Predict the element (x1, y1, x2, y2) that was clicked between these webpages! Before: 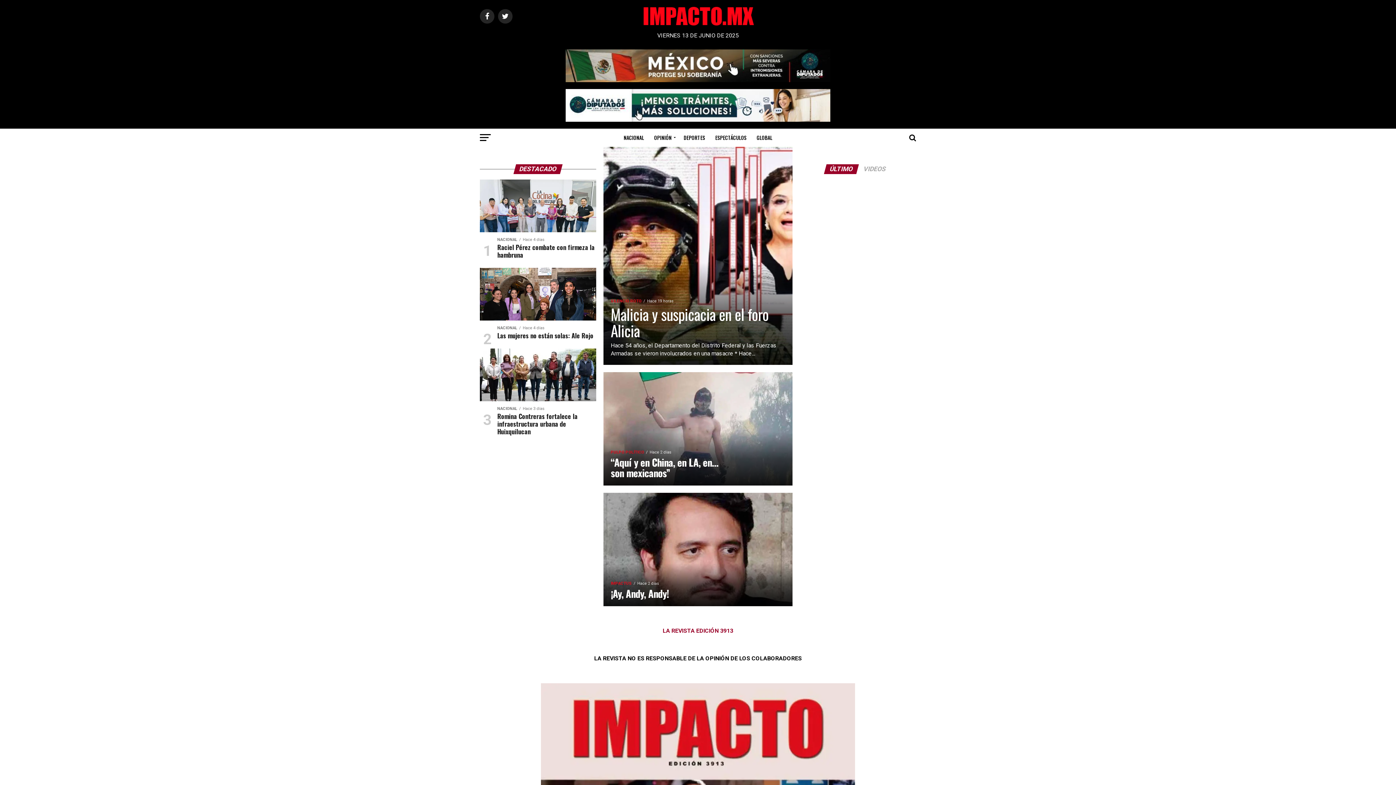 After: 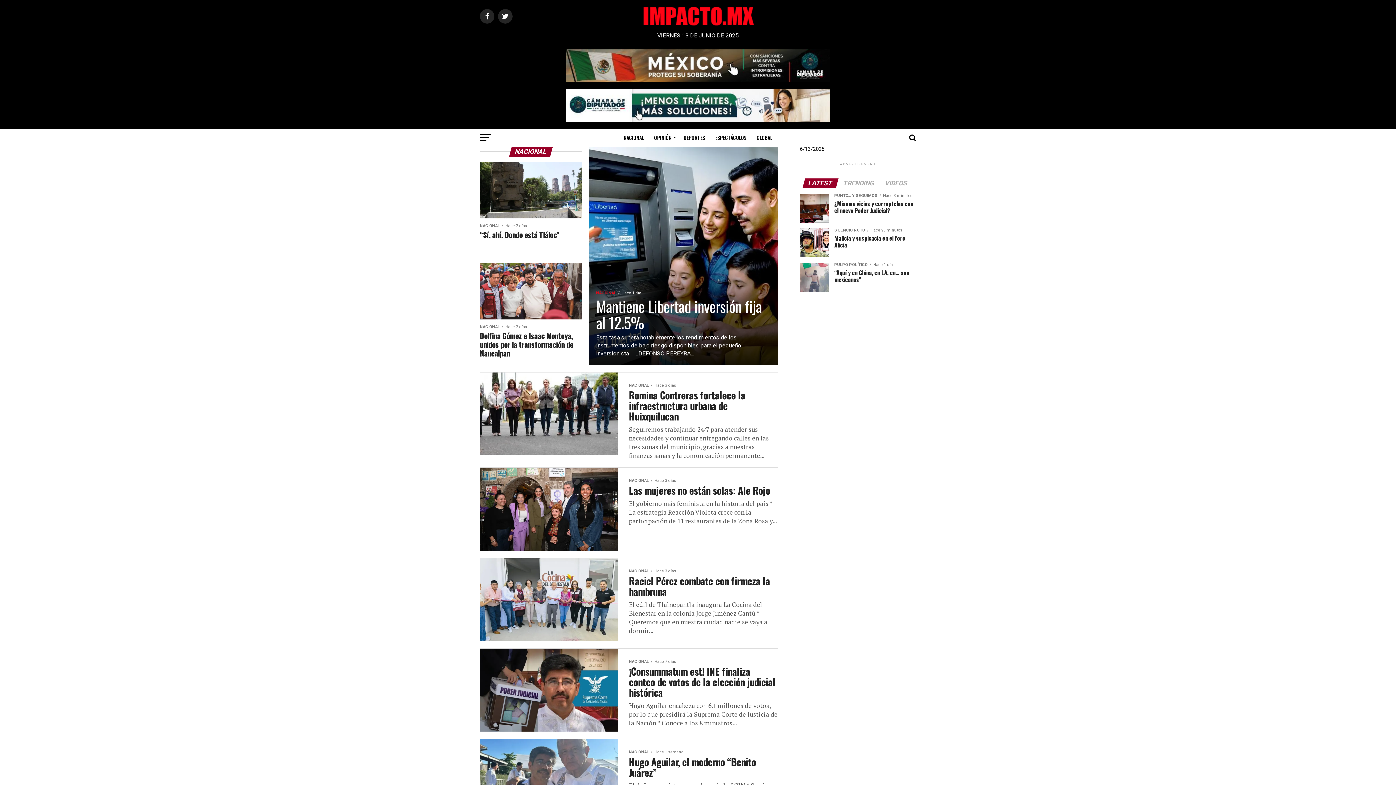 Action: bbox: (619, 128, 648, 146) label: NACIONAL